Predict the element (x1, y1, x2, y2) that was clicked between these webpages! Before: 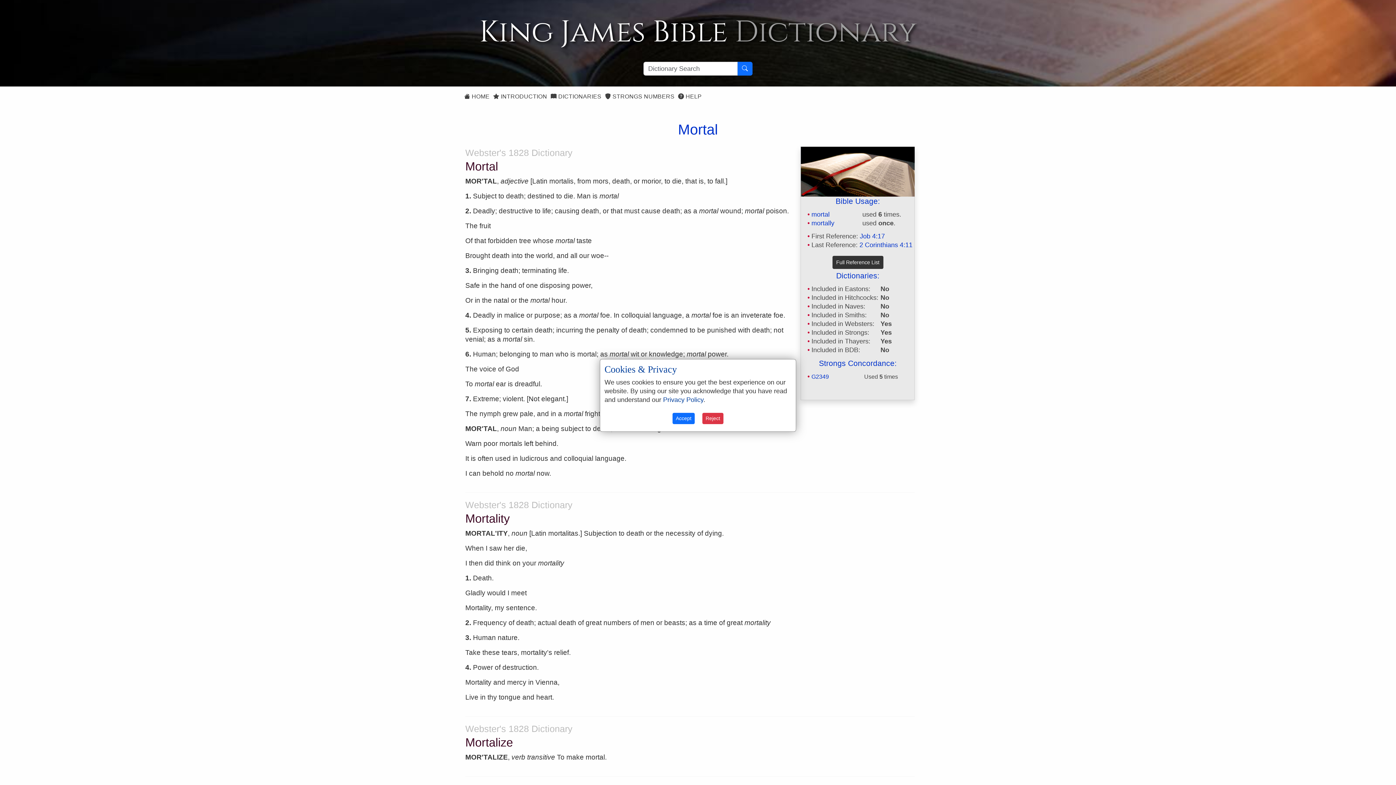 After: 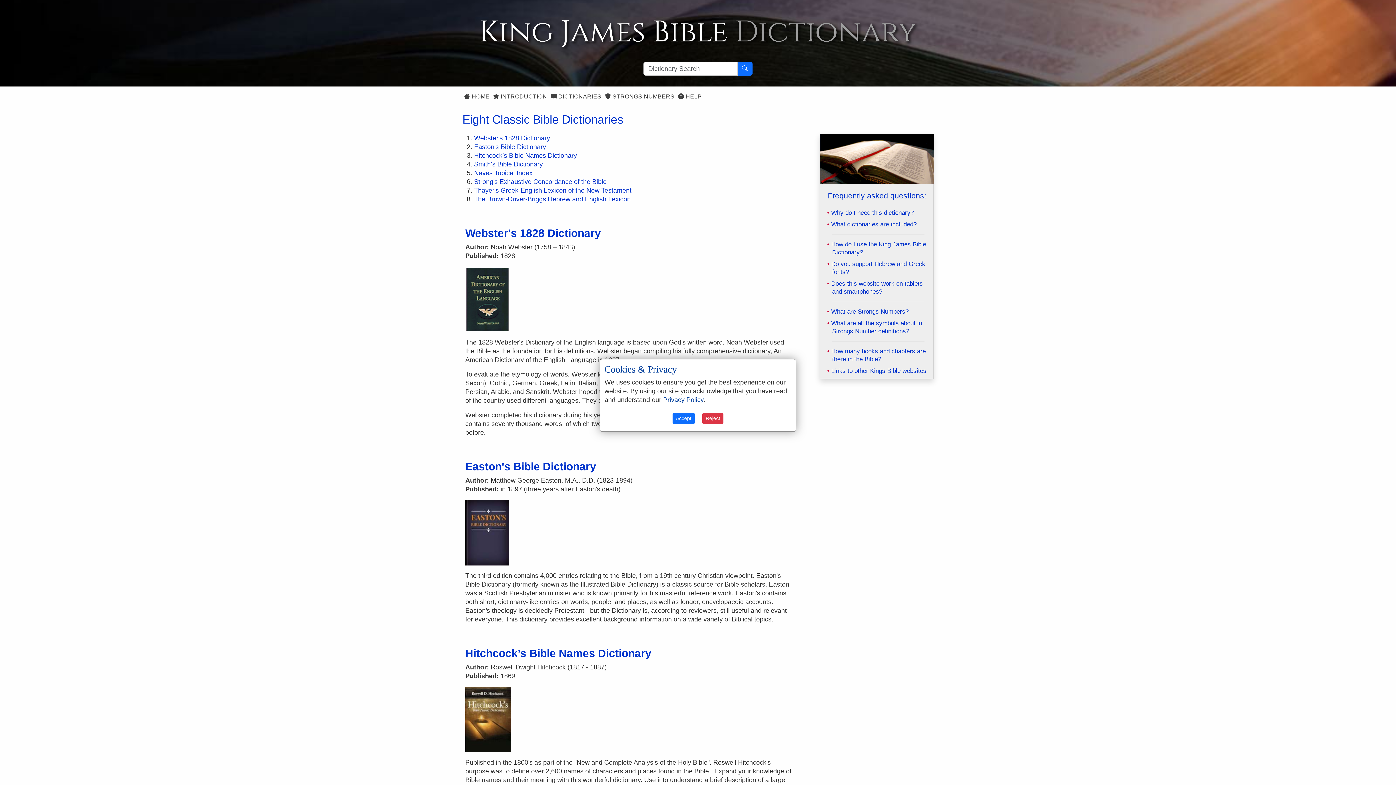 Action: label:  DICTIONARIES bbox: (549, 91, 603, 101)